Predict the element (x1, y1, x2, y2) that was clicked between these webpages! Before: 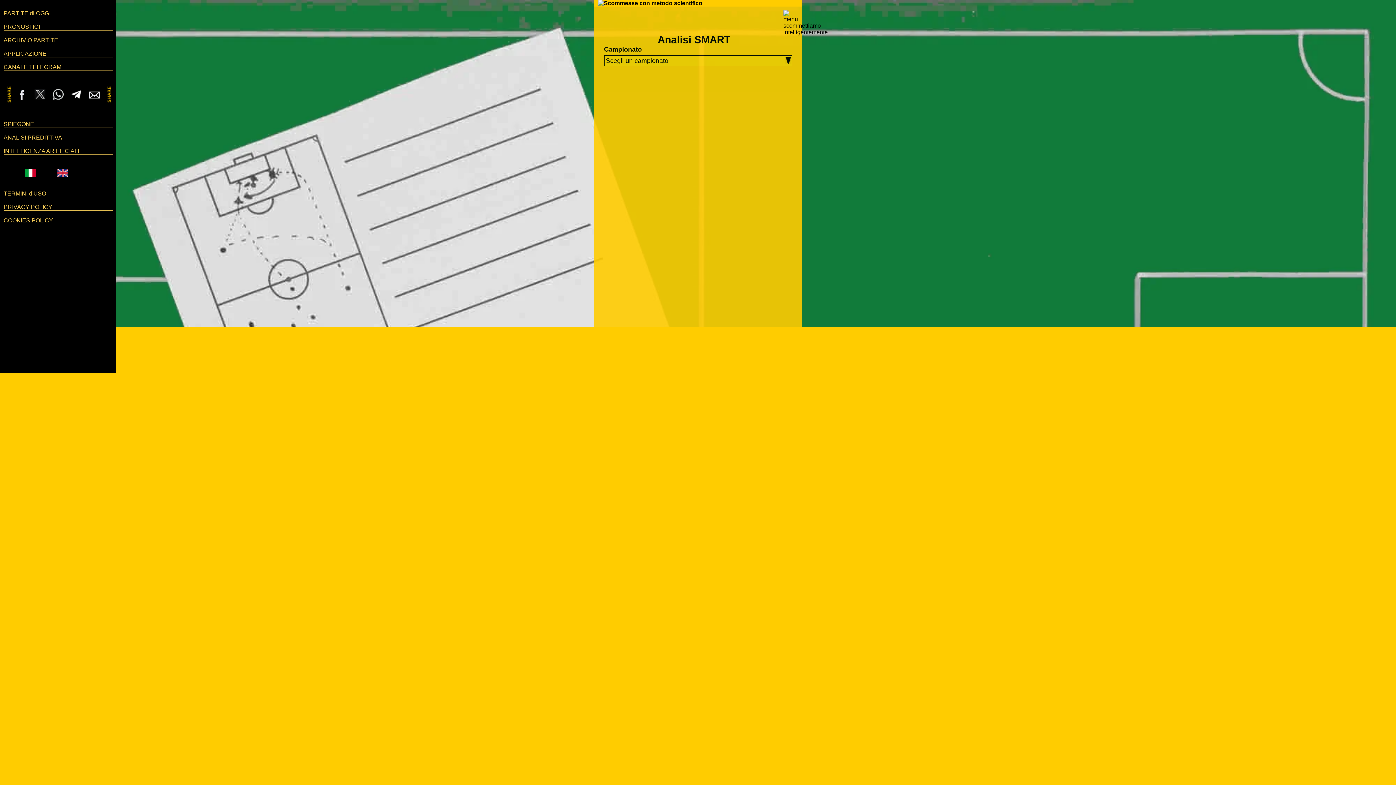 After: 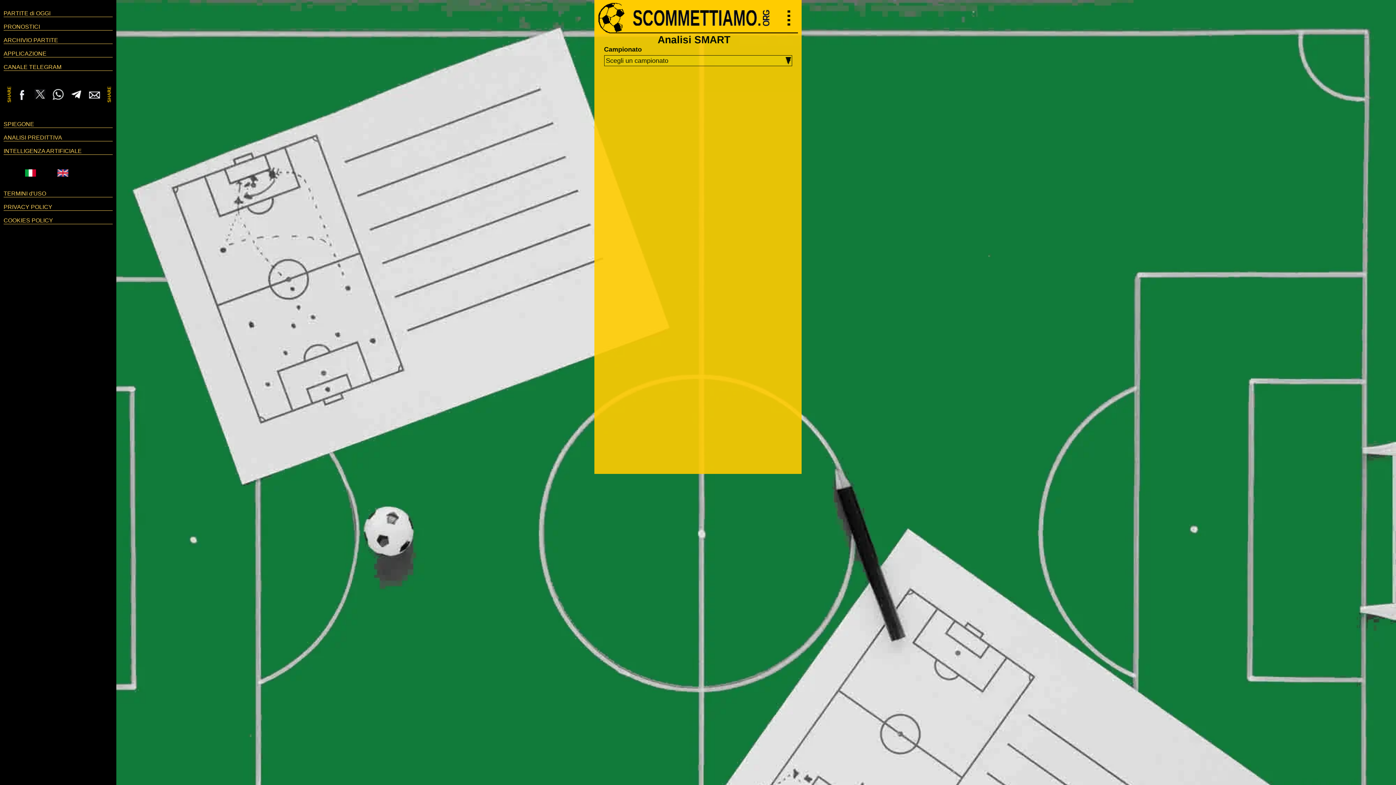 Action: label: PRONOSTICI bbox: (3, 23, 112, 30)